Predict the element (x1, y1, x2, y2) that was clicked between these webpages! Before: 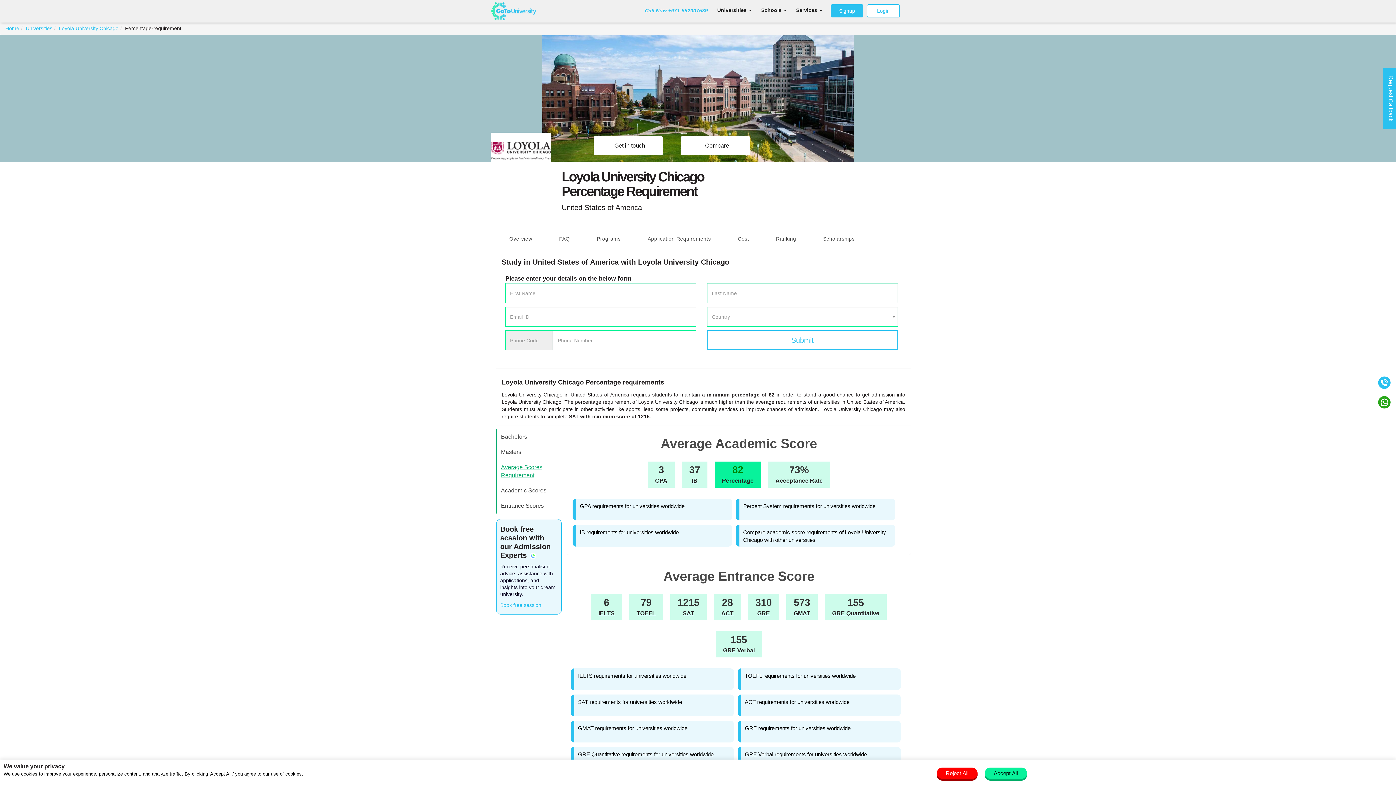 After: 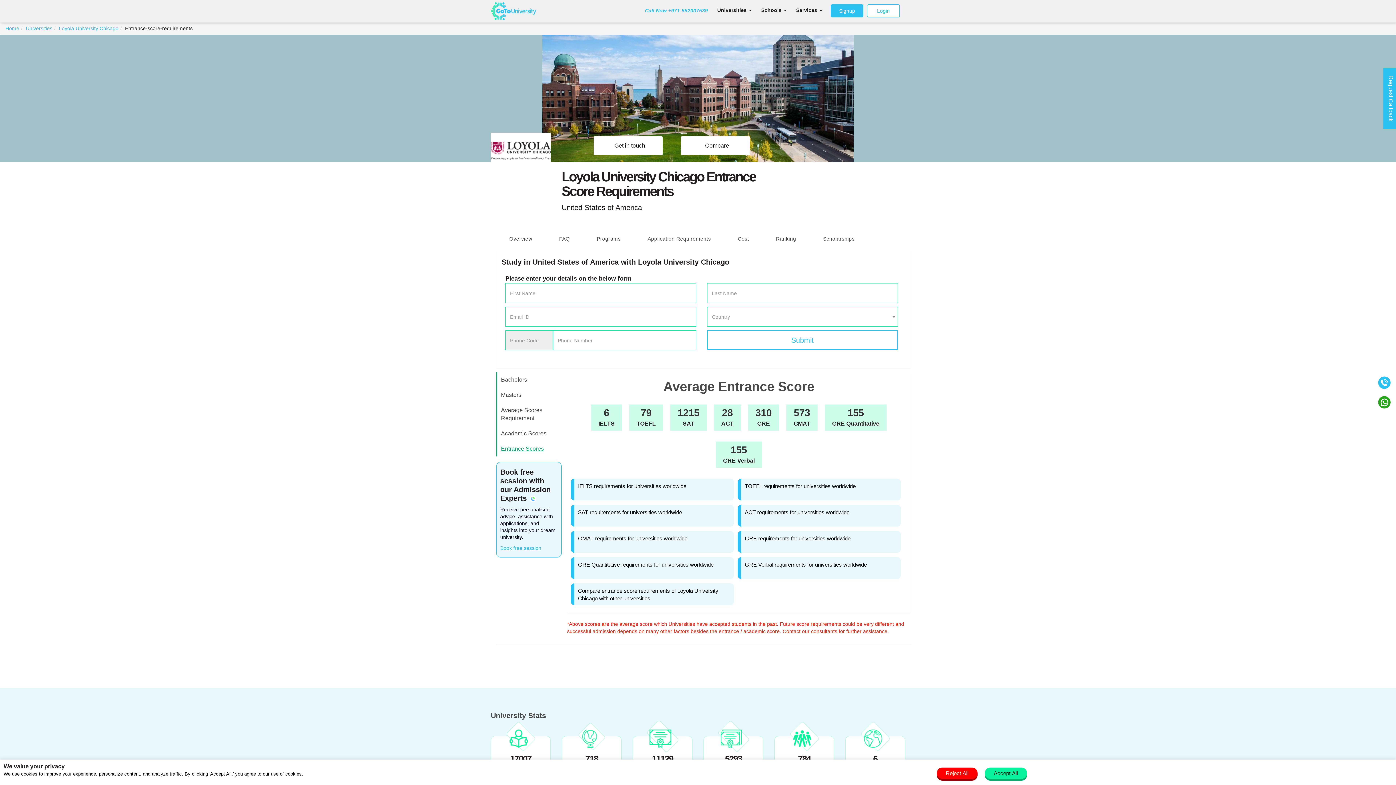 Action: bbox: (501, 498, 561, 513) label: Entrance Scores